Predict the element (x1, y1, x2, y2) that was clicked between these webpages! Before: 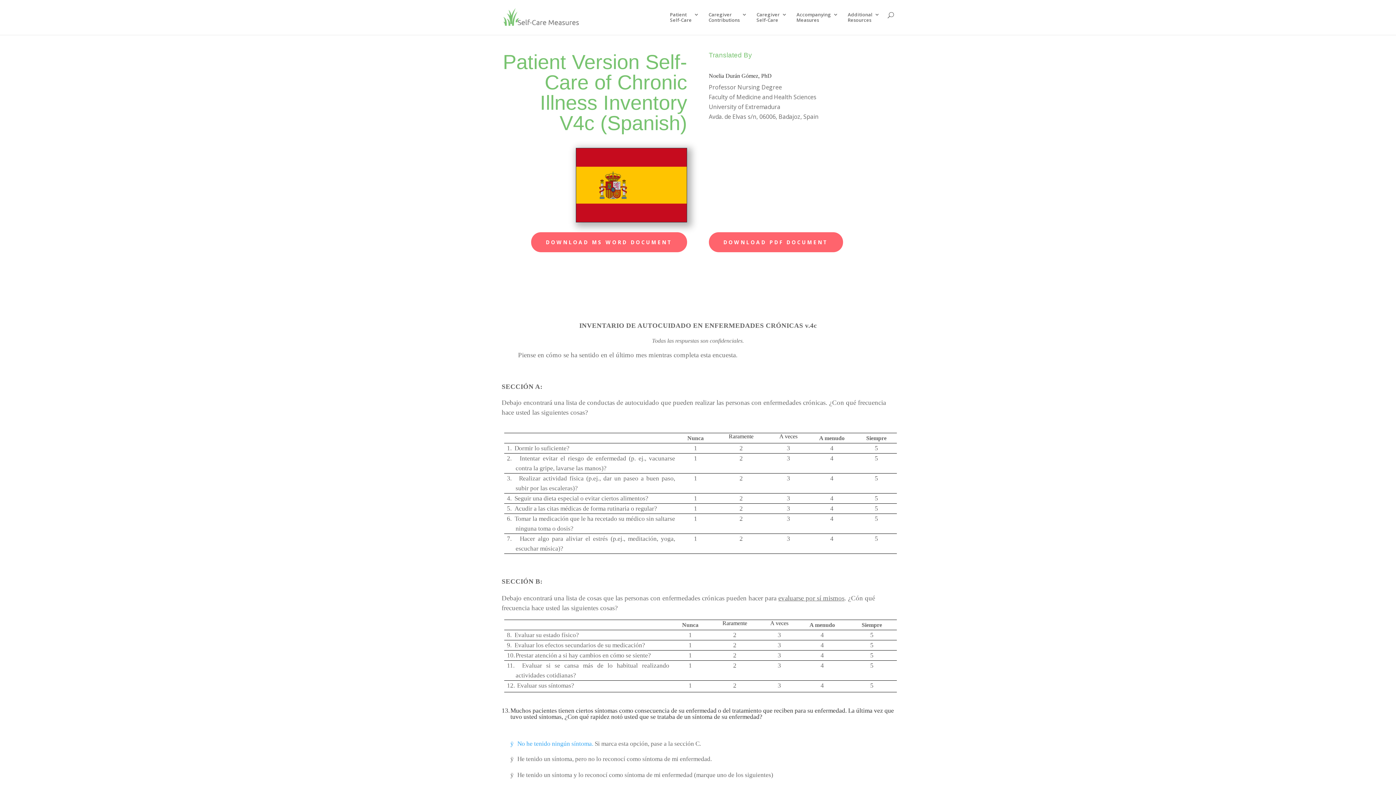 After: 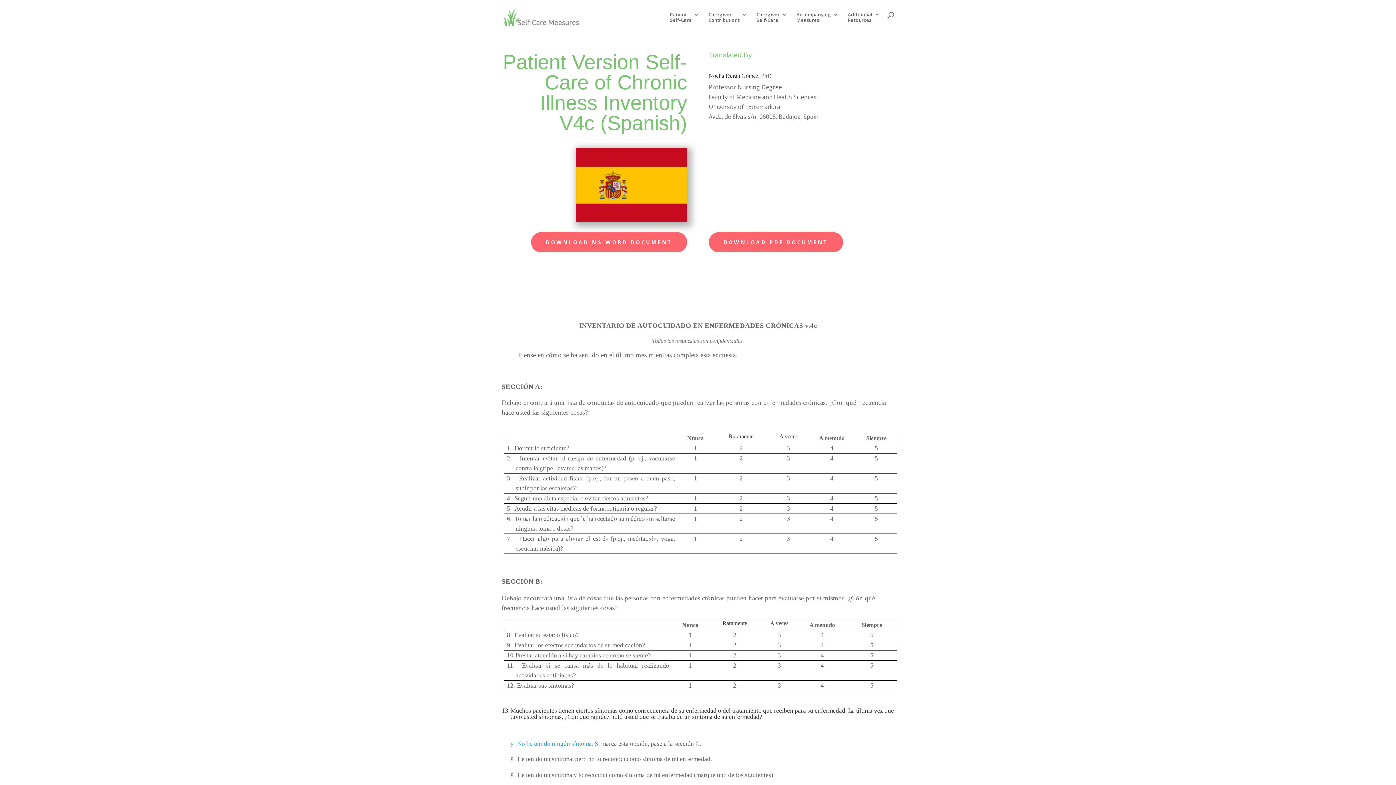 Action: bbox: (510, 741, 594, 747) label: ÿ     No he tenido ningún síntoma. 